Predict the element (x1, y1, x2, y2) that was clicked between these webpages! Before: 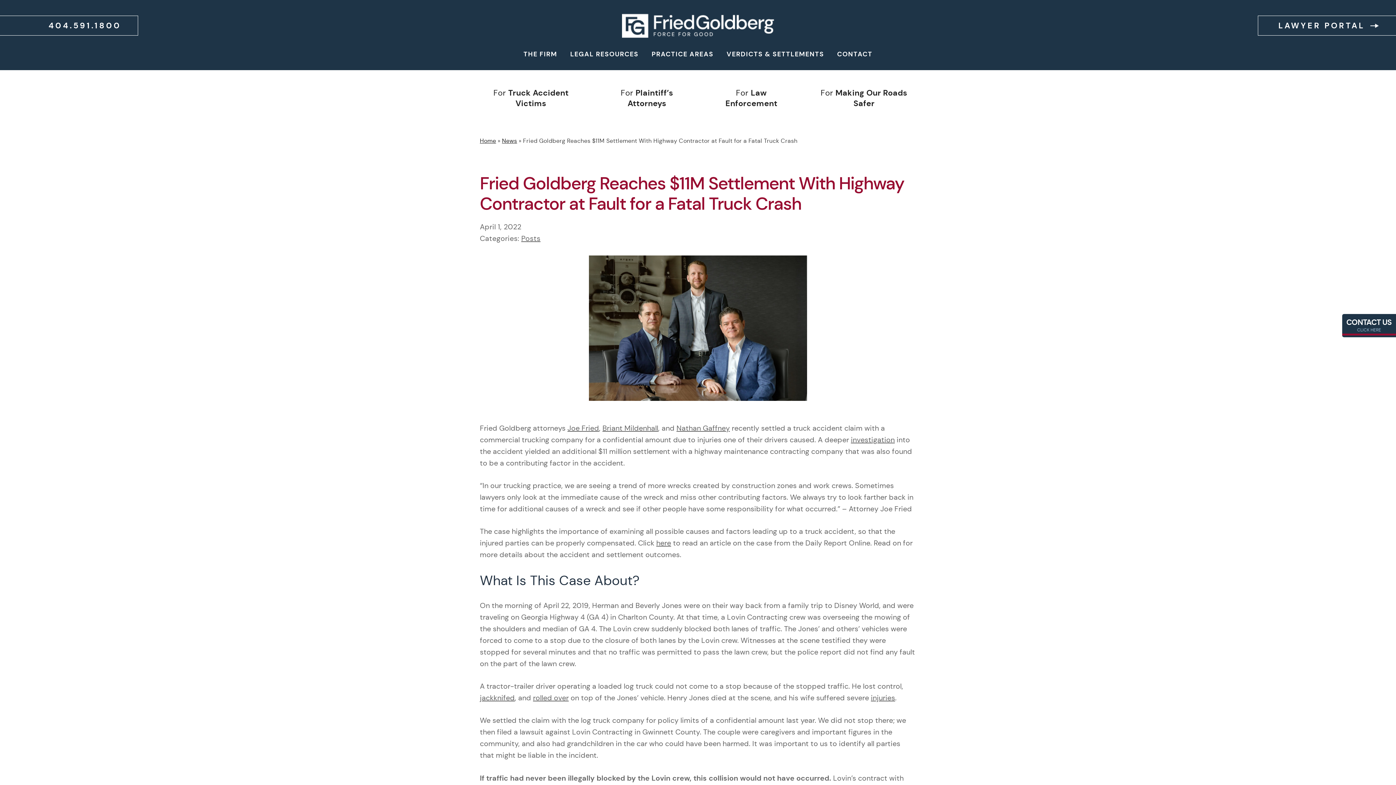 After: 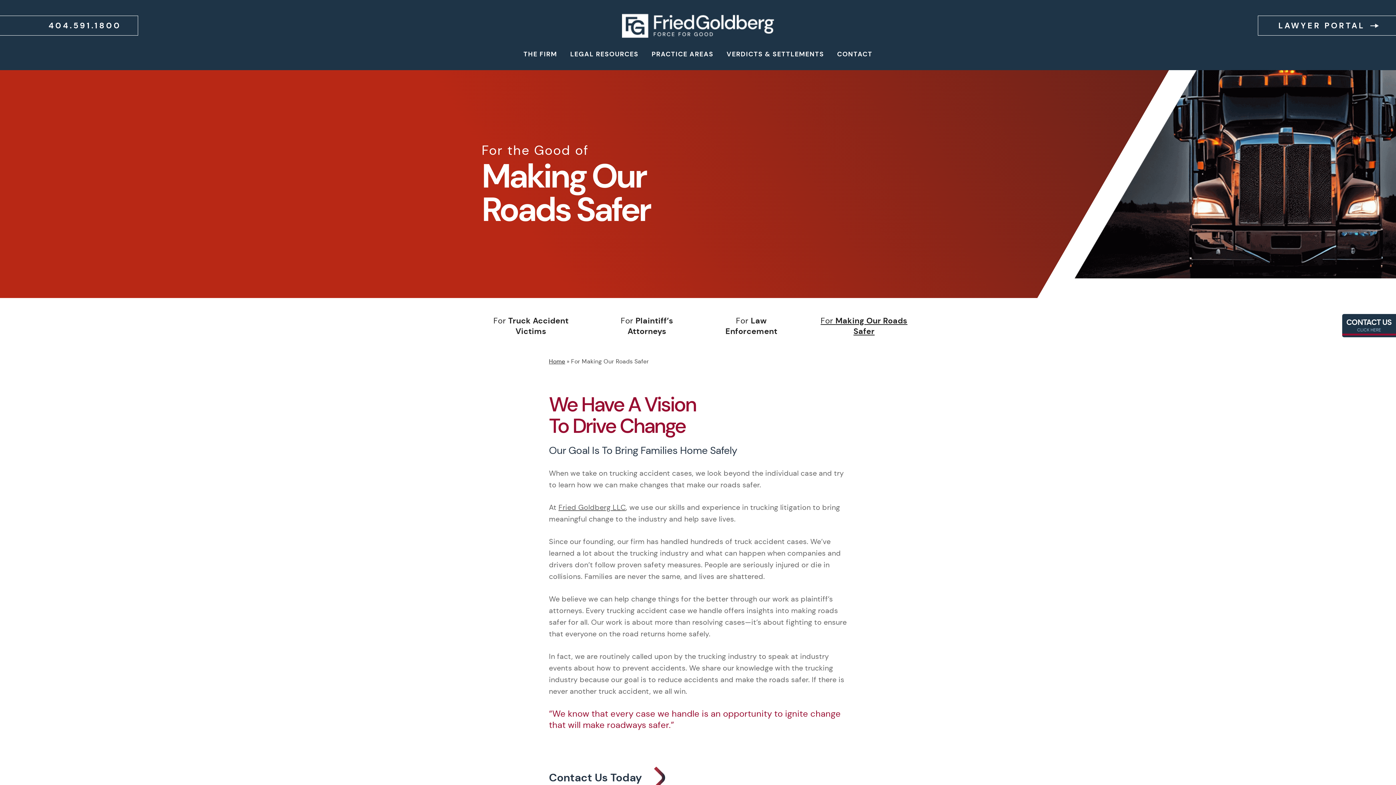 Action: bbox: (801, 87, 926, 108) label: For Making Our Roads Safer